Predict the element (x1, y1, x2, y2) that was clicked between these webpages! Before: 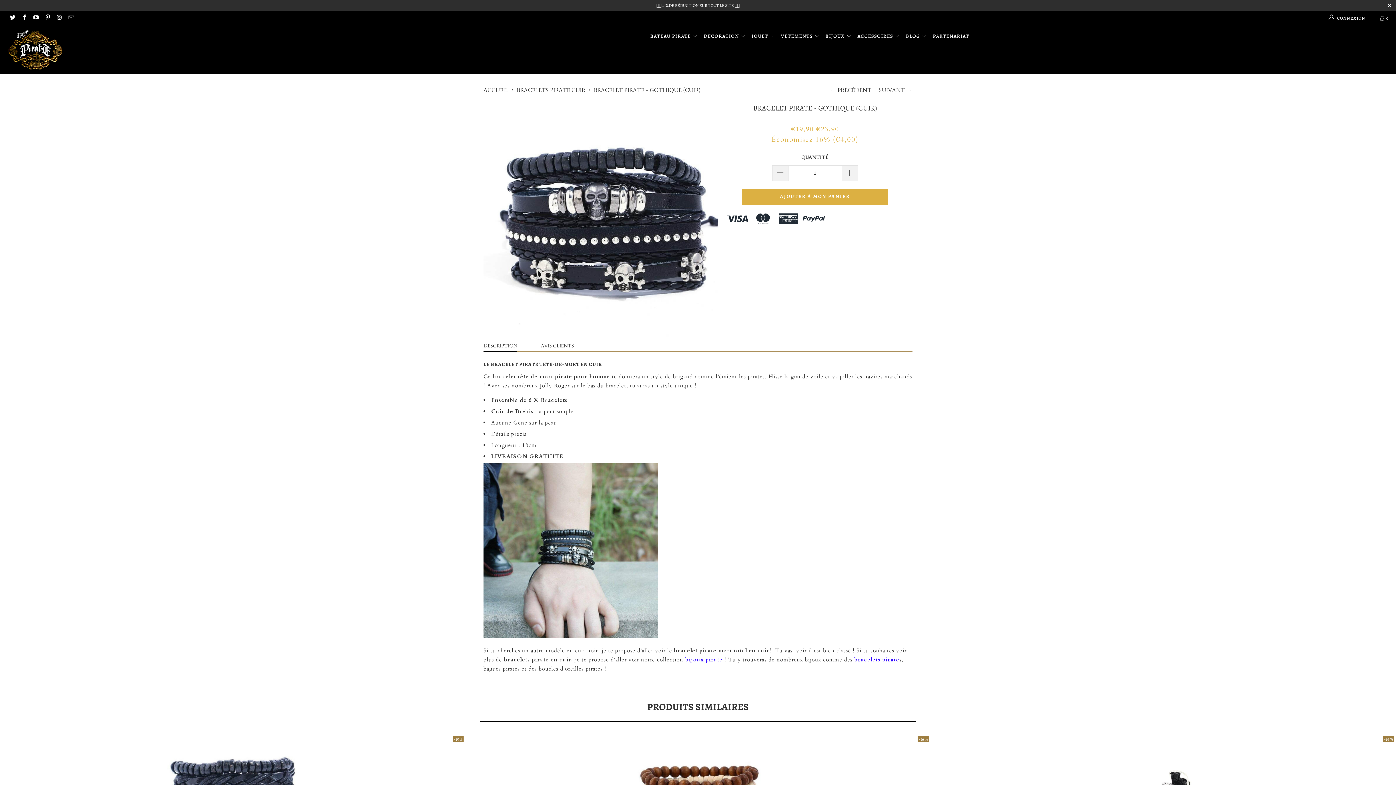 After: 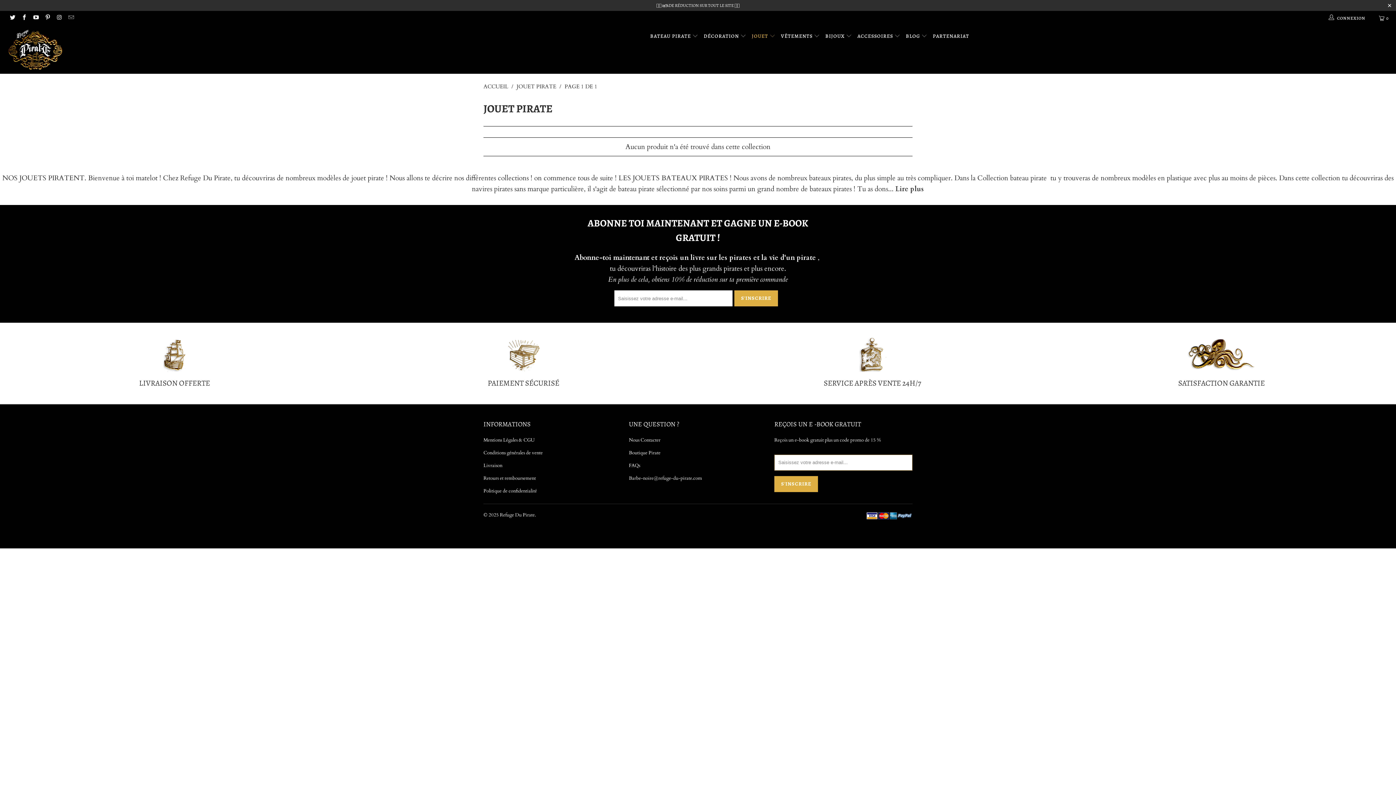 Action: label: JOUET  bbox: (751, 26, 775, 43)